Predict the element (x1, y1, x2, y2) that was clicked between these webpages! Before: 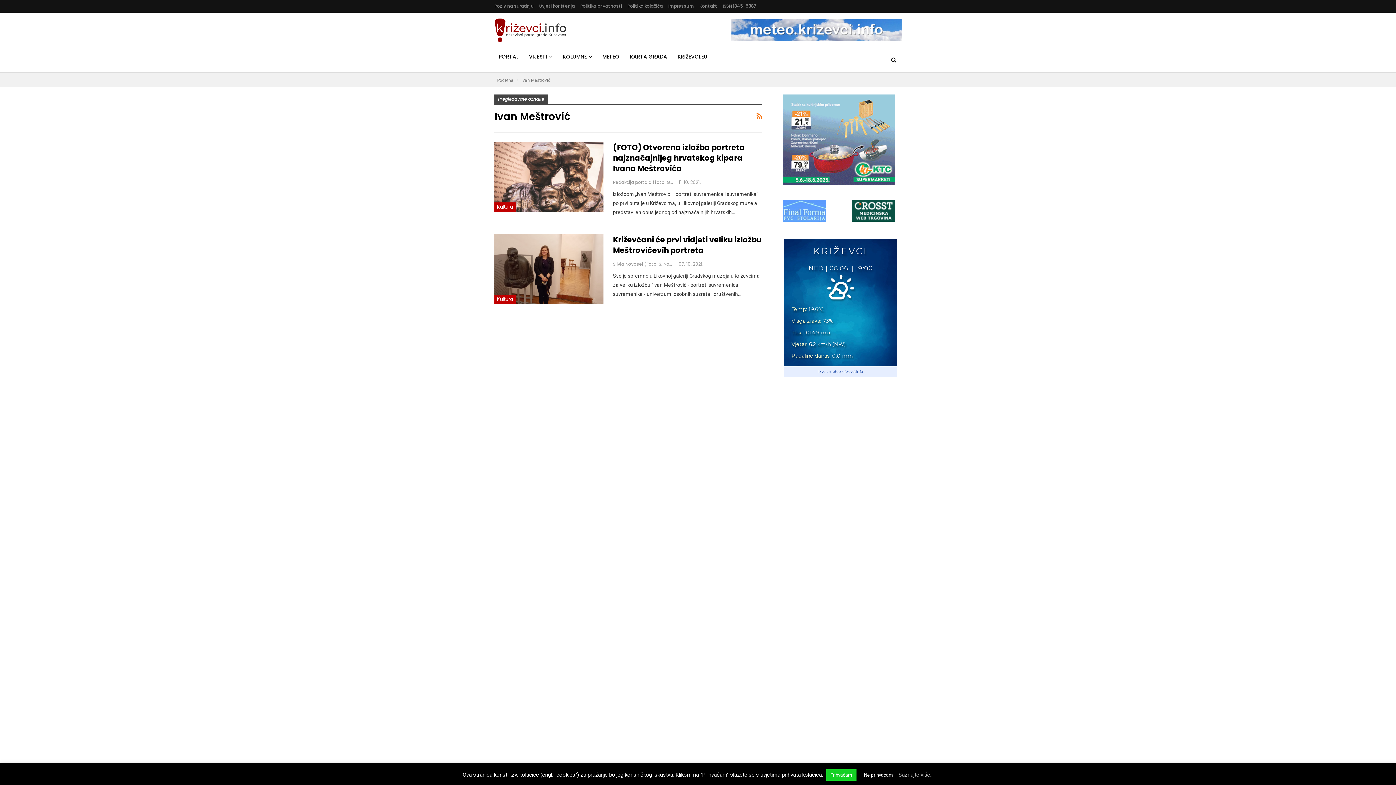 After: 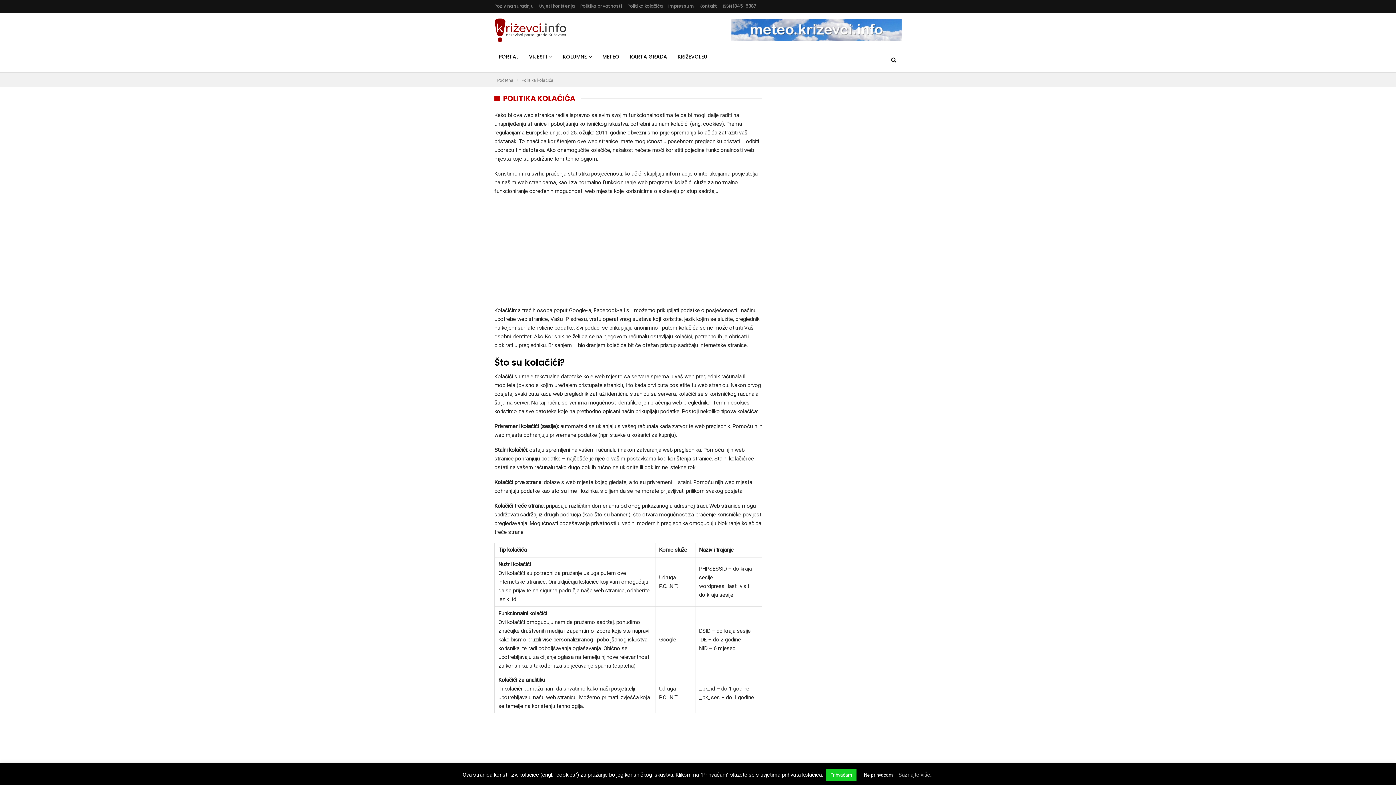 Action: label: Politika kolačića bbox: (627, 2, 662, 9)